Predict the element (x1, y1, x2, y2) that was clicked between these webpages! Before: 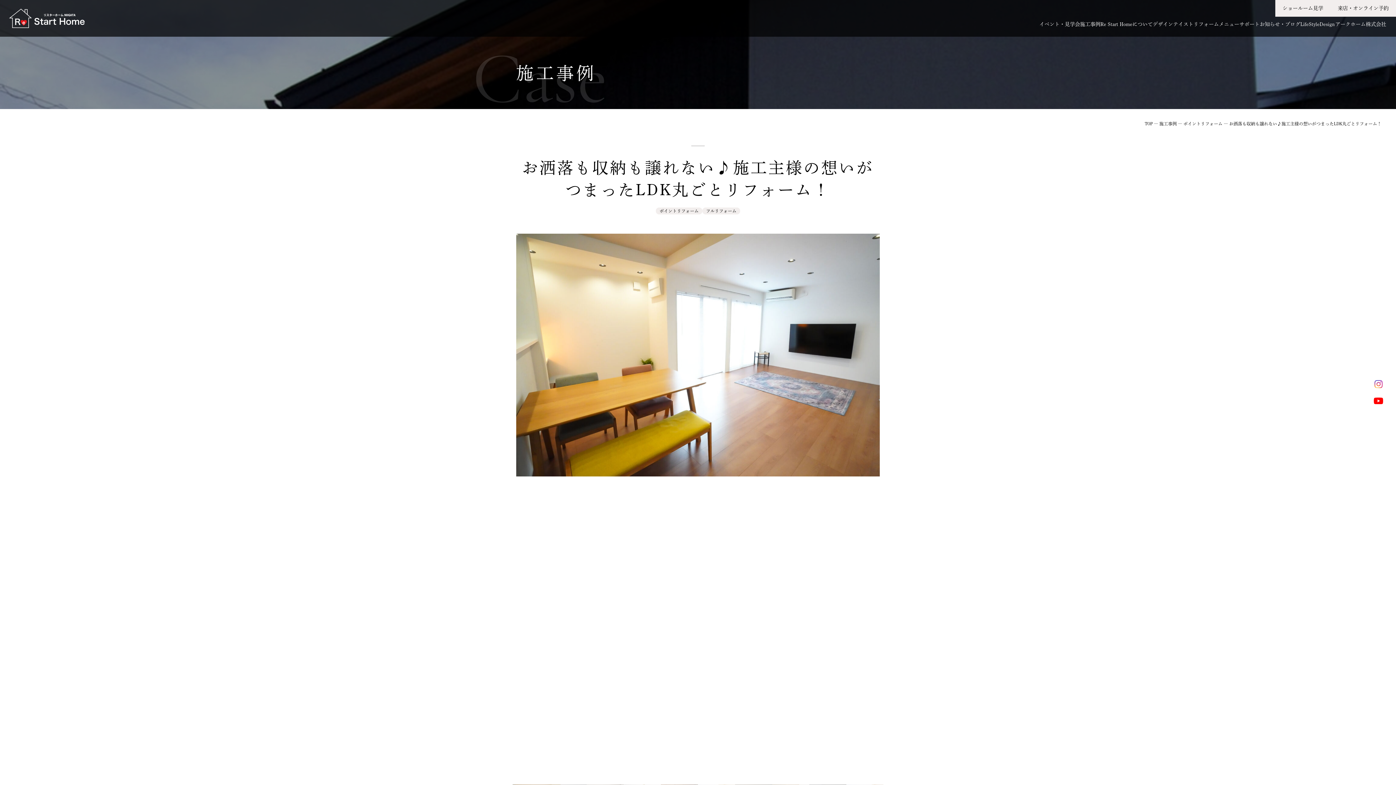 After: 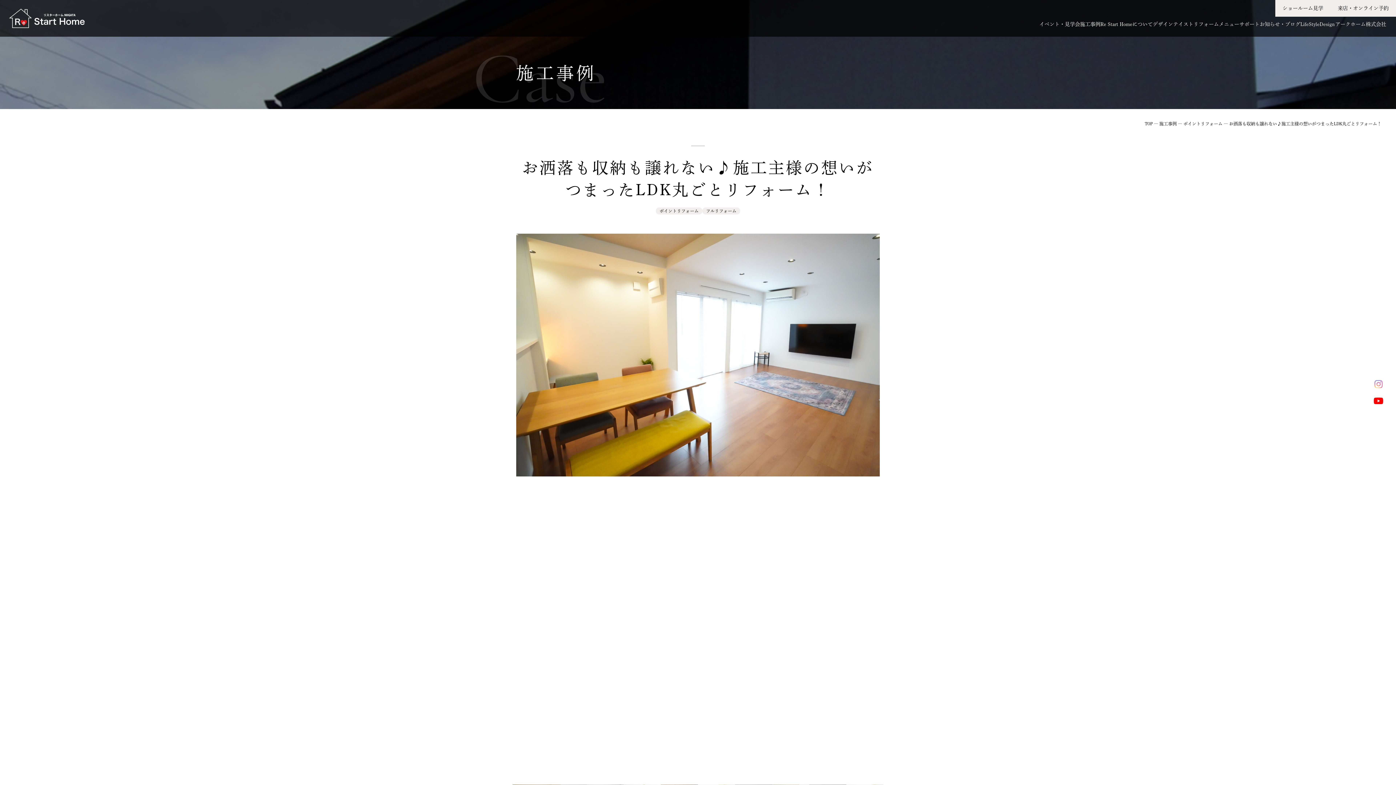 Action: bbox: (1372, 377, 1385, 390)